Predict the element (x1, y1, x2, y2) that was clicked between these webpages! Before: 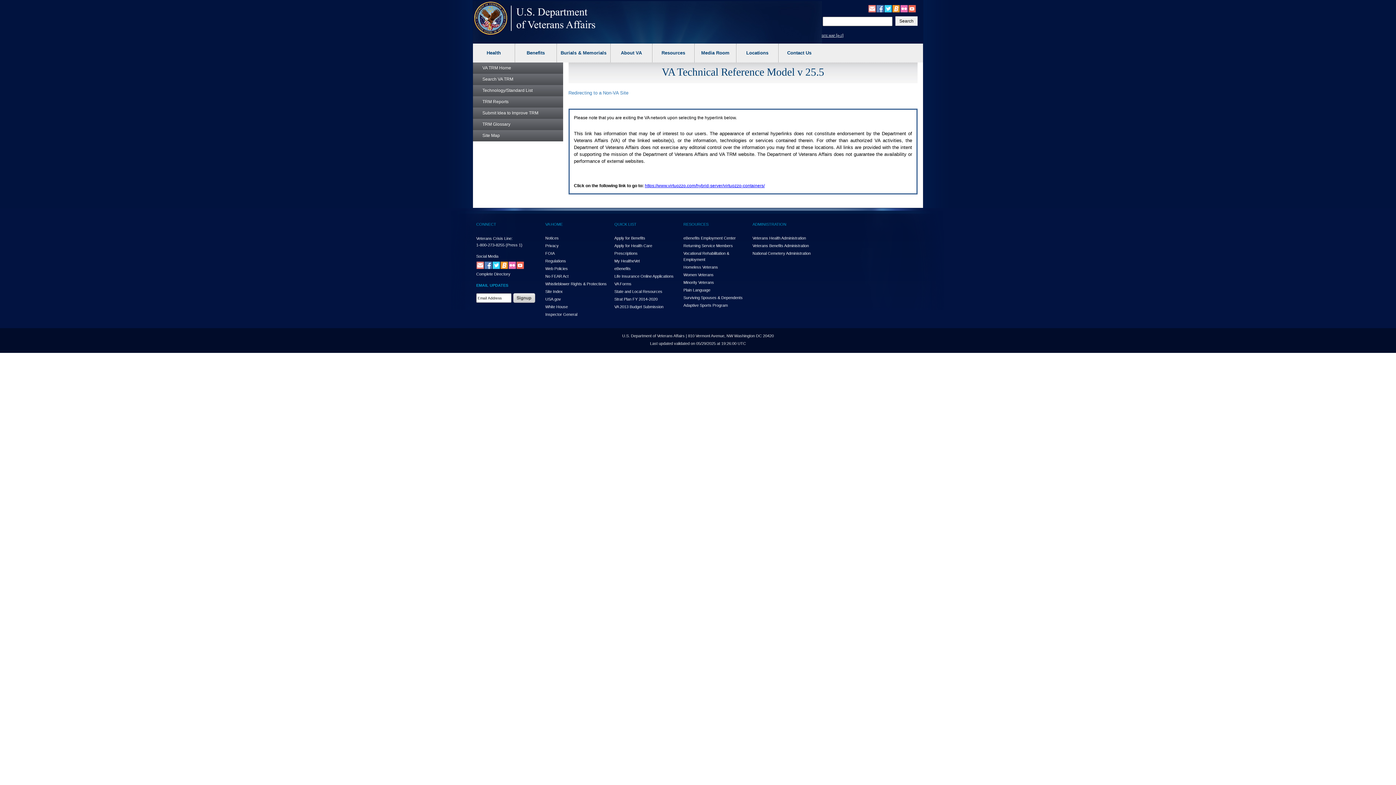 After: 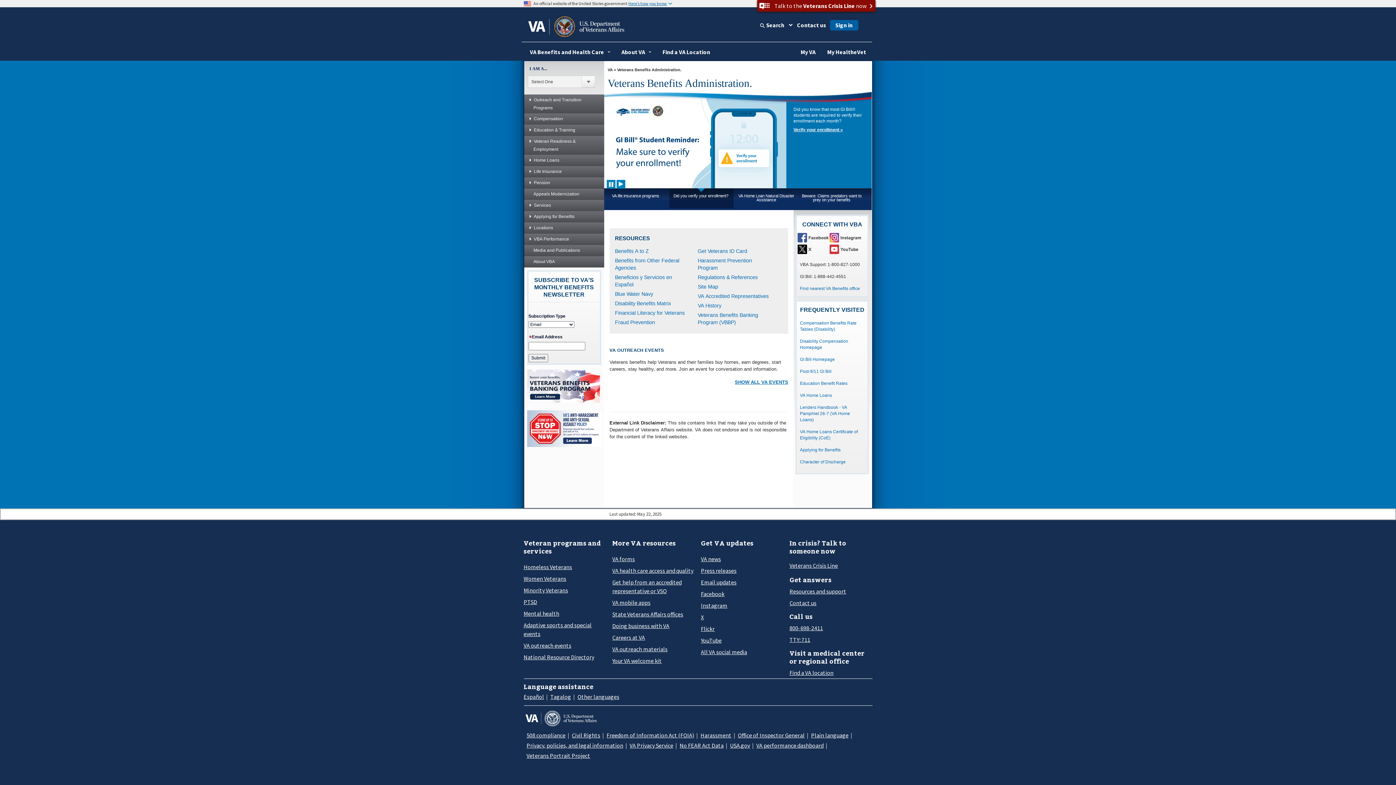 Action: bbox: (752, 243, 809, 247) label: Veterans Benefits Administration